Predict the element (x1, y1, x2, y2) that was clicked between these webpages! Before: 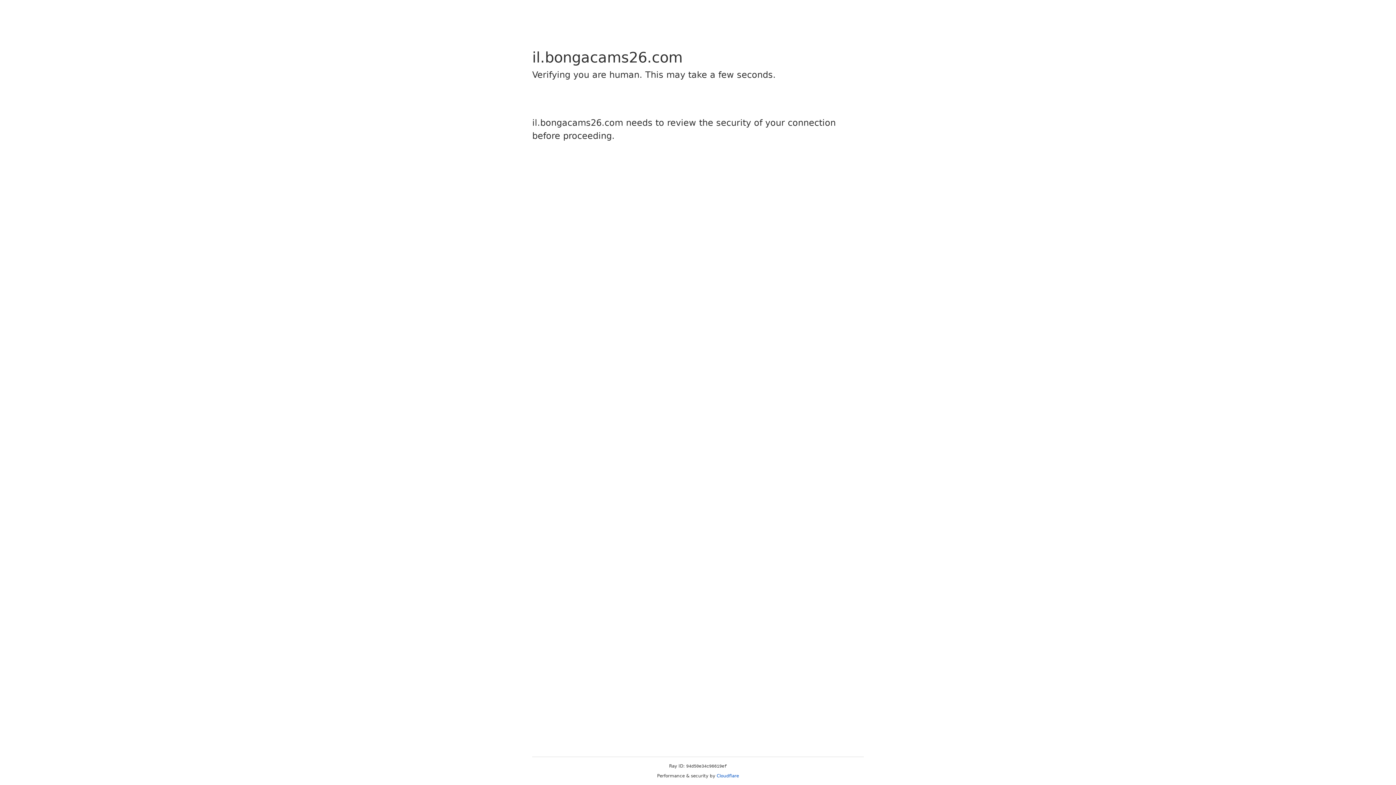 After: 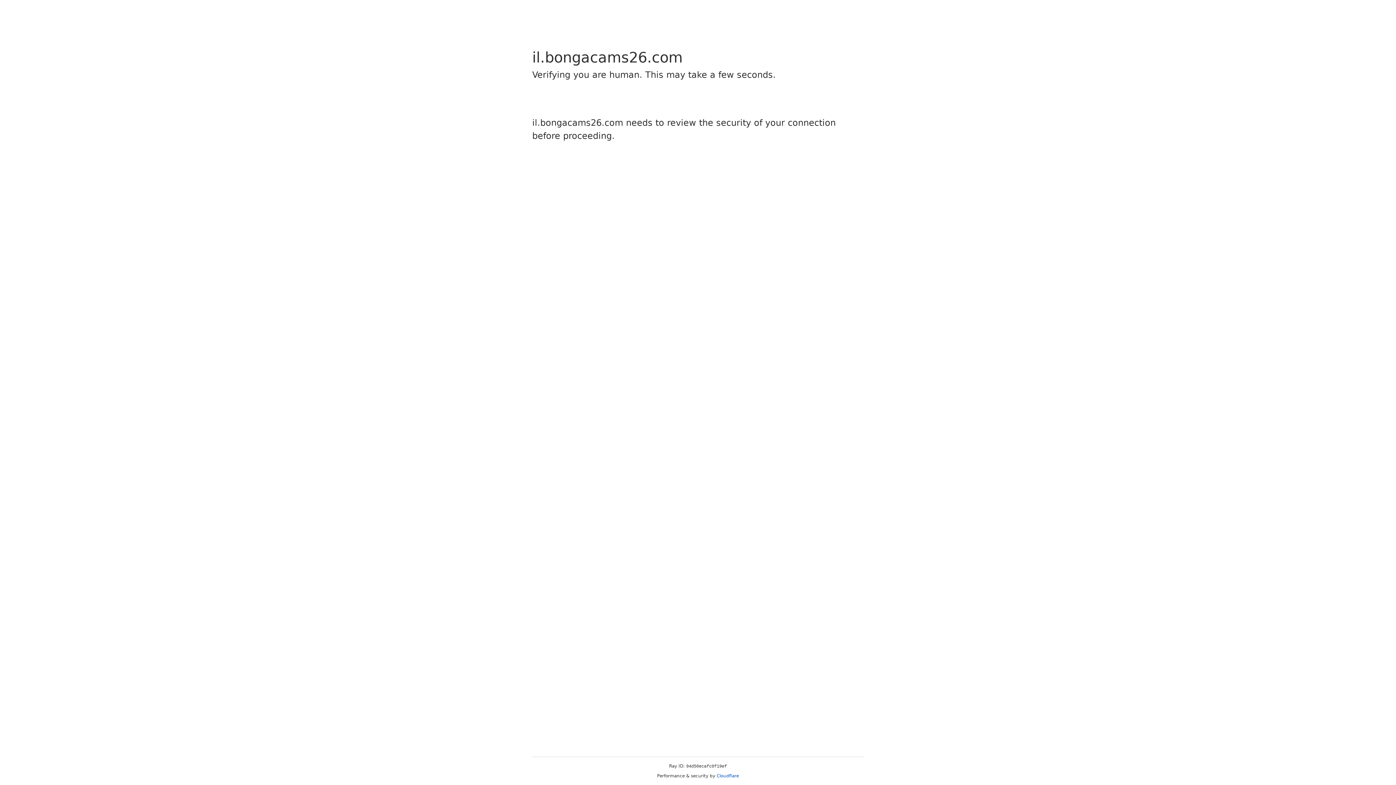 Action: label: Cloudflare bbox: (716, 773, 739, 778)